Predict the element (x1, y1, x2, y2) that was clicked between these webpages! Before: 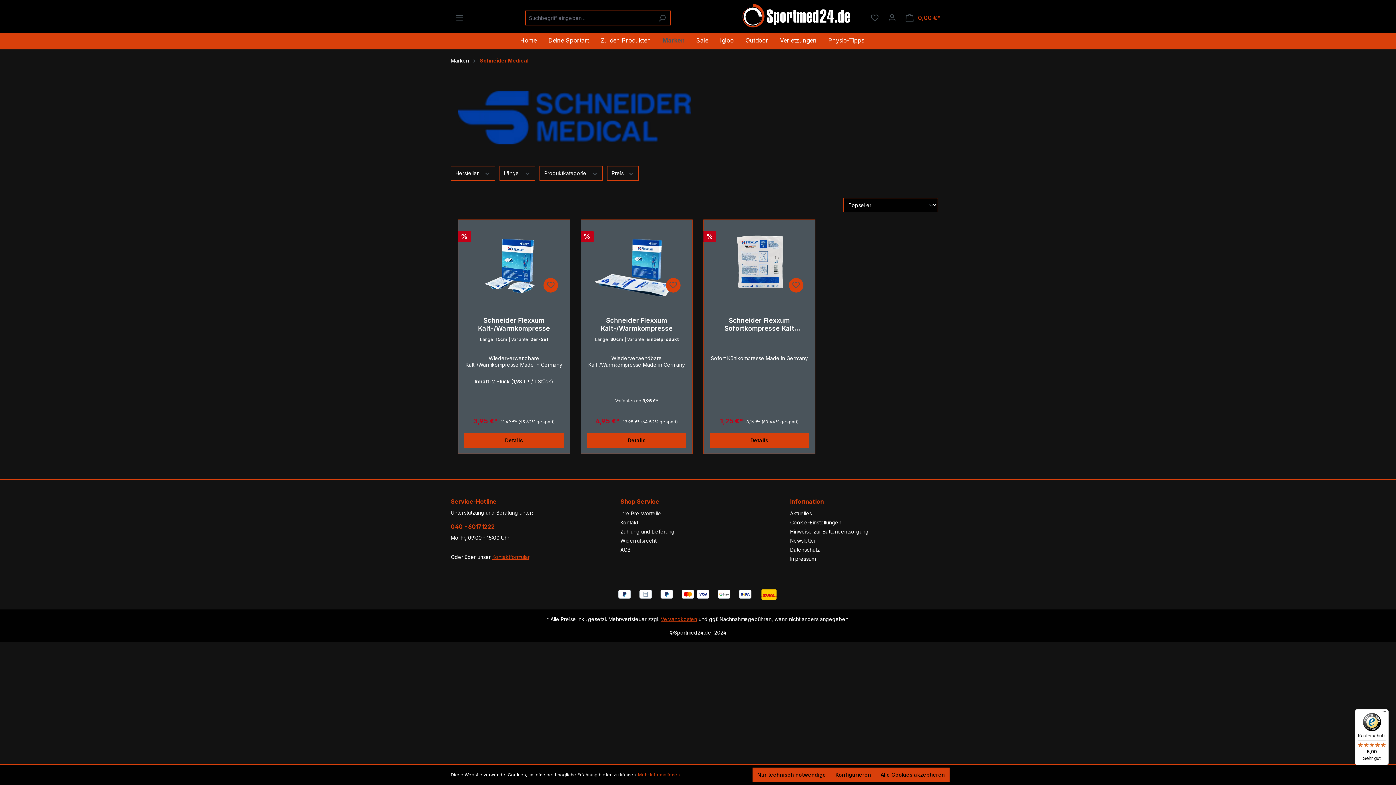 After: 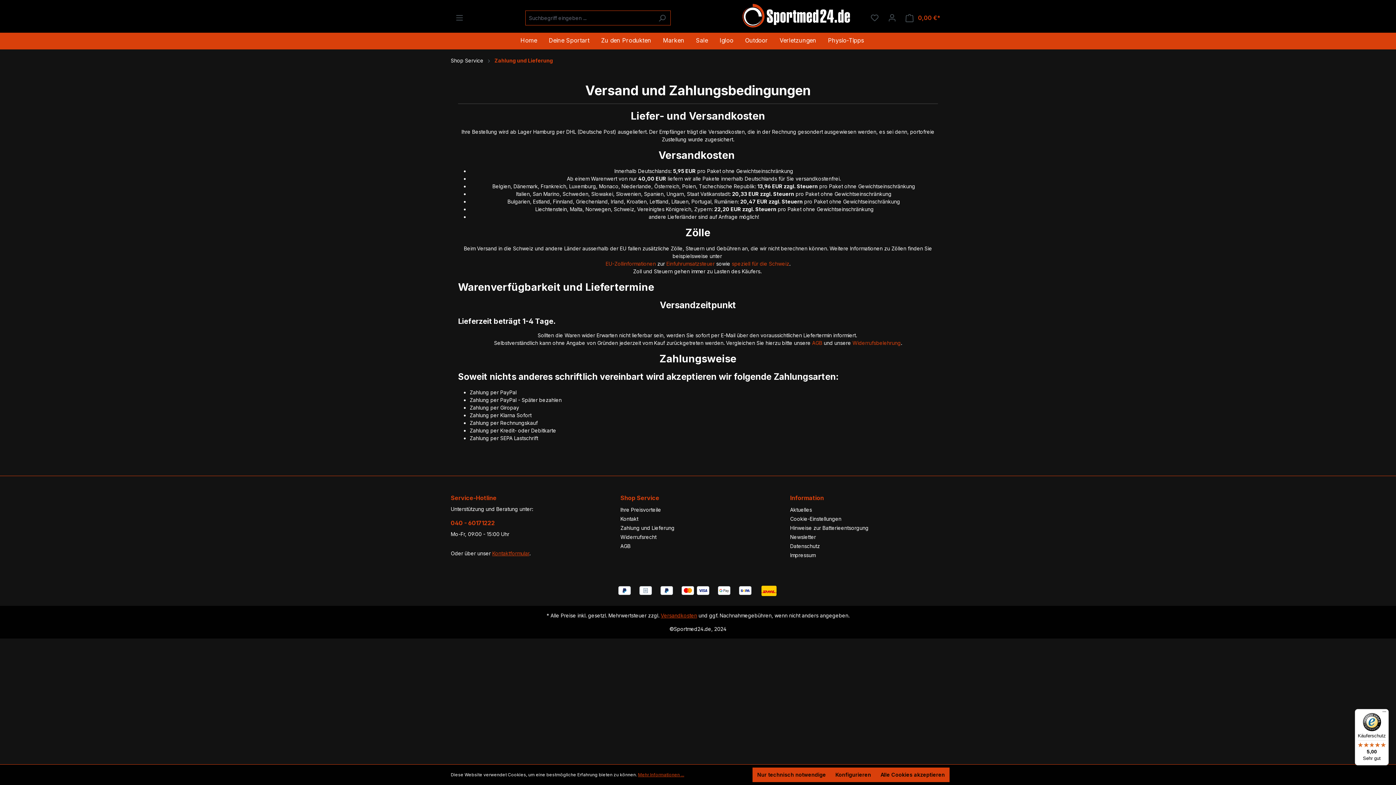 Action: label: Zahlung und Lieferung bbox: (620, 528, 674, 534)